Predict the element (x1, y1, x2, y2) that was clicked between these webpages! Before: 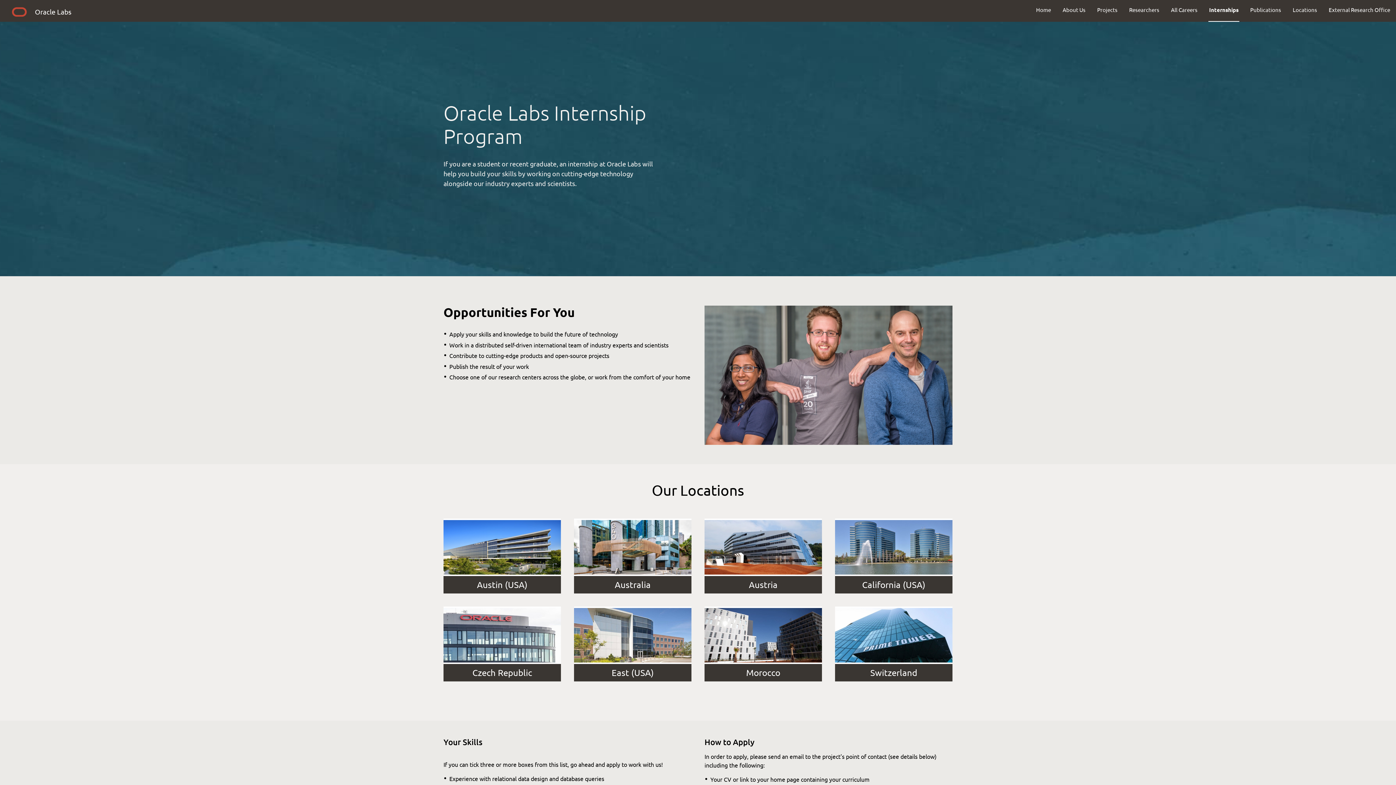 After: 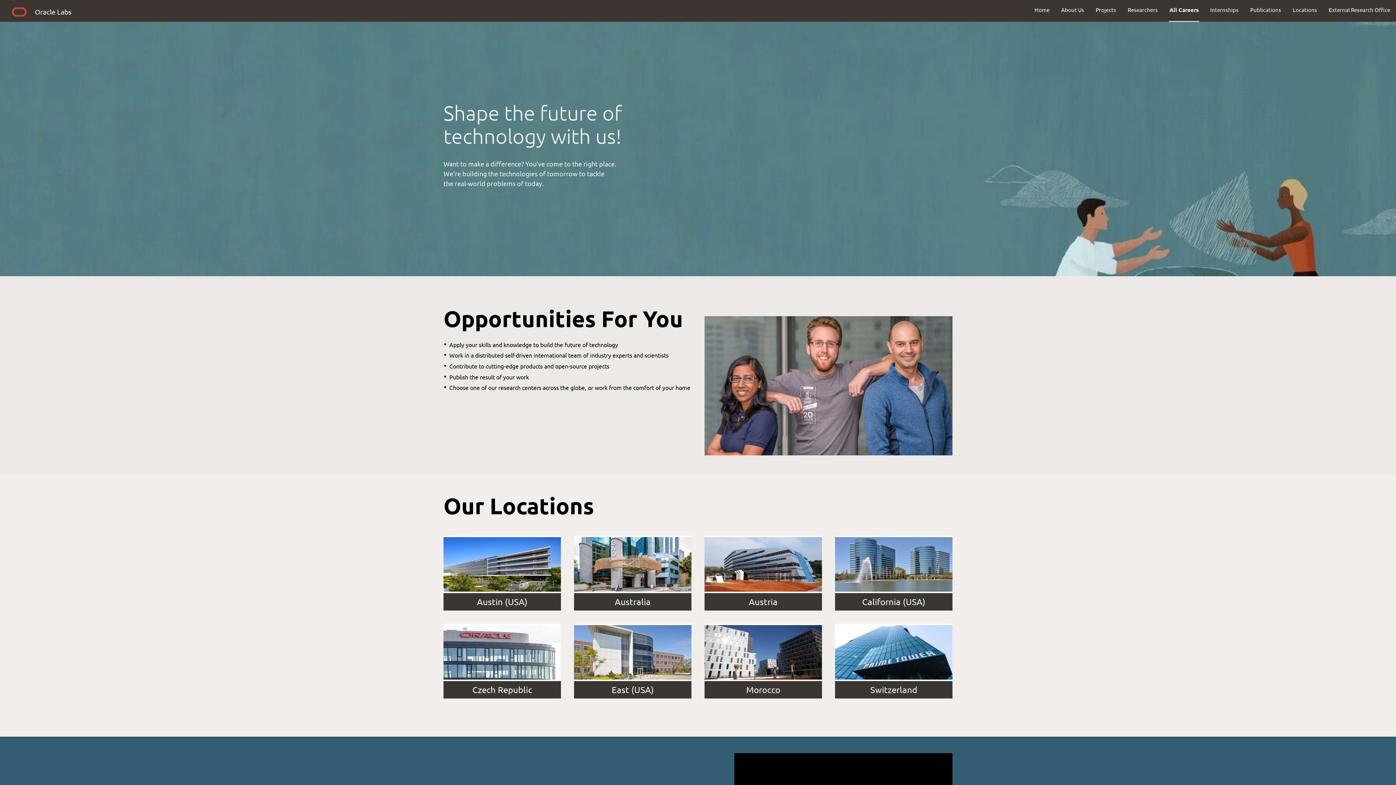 Action: label: All Careers bbox: (1165, 0, 1203, 19)